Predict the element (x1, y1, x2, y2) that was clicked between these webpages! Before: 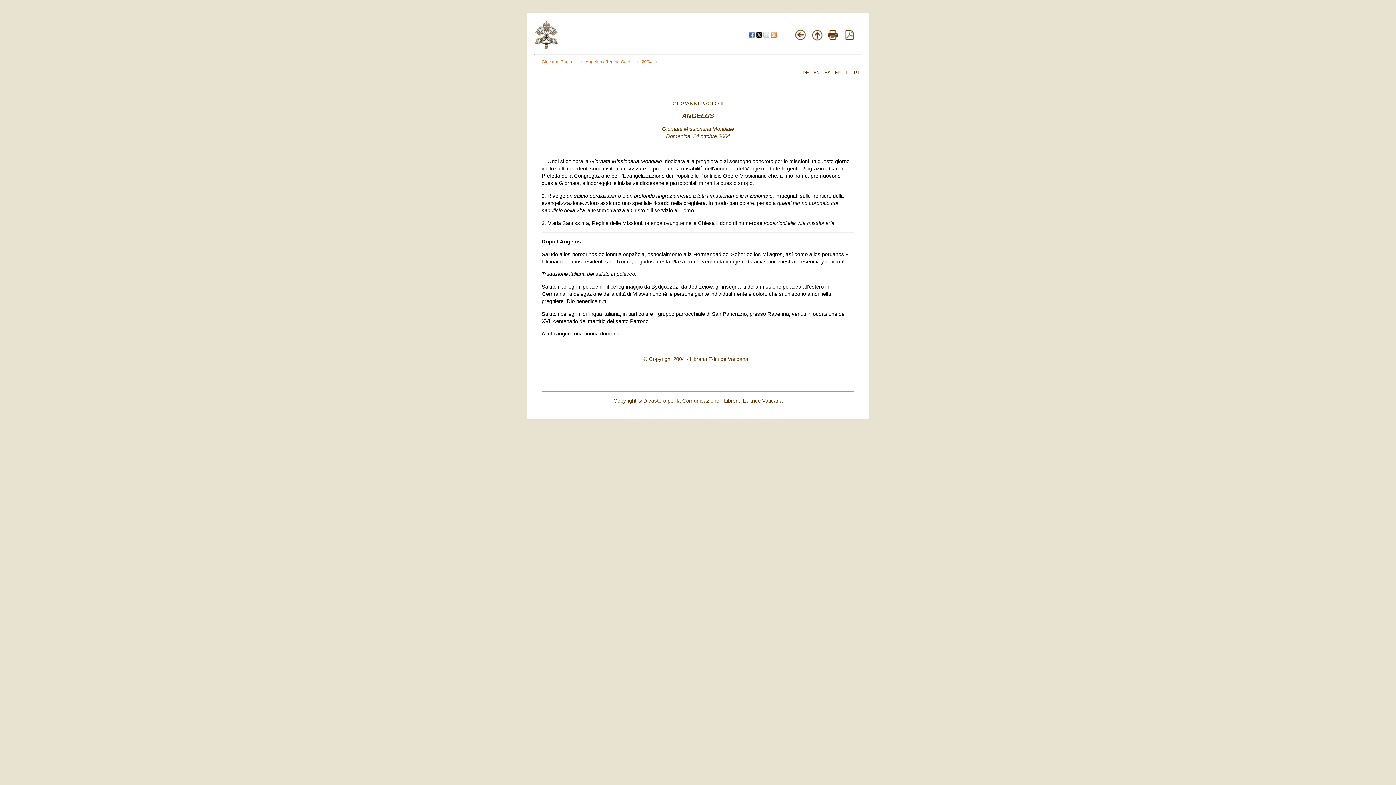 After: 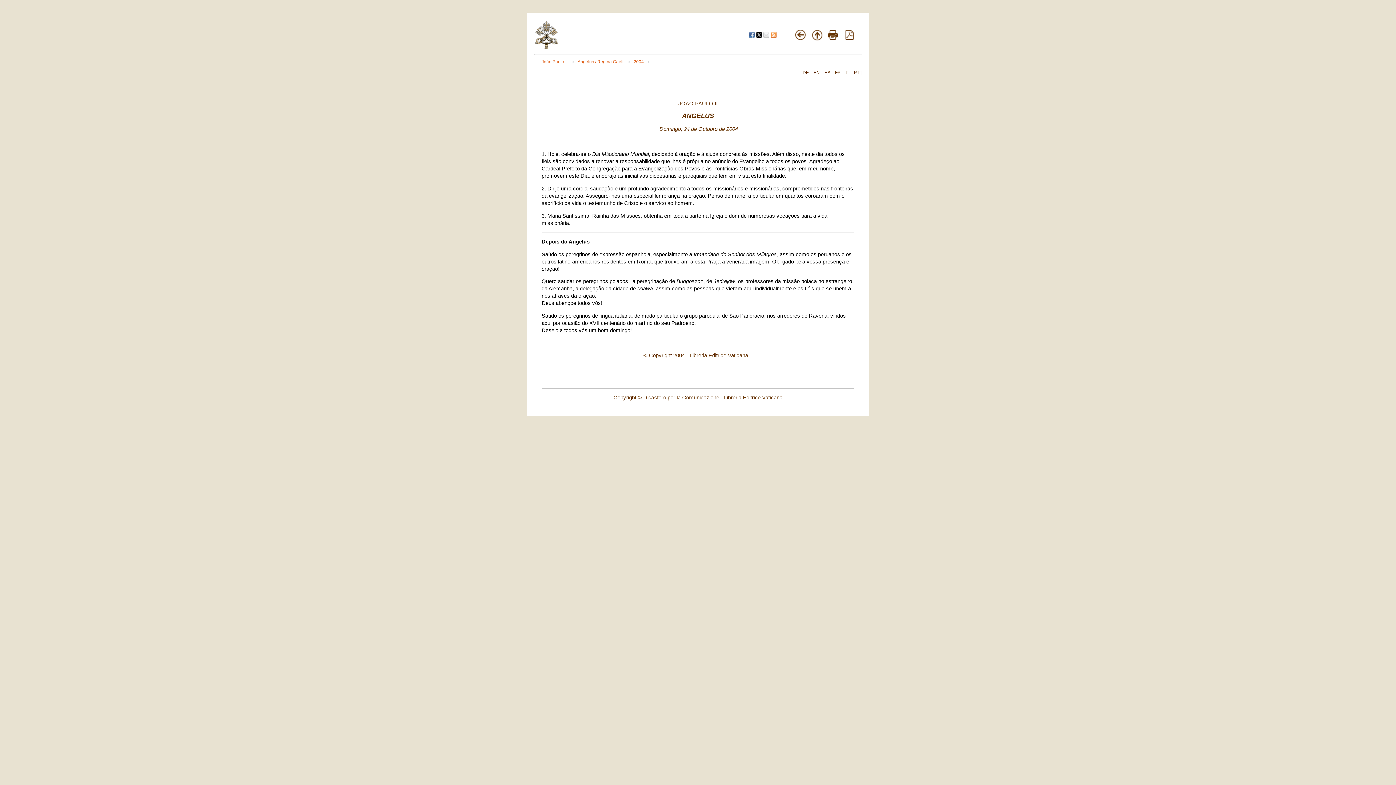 Action: label: PT bbox: (854, 70, 859, 75)